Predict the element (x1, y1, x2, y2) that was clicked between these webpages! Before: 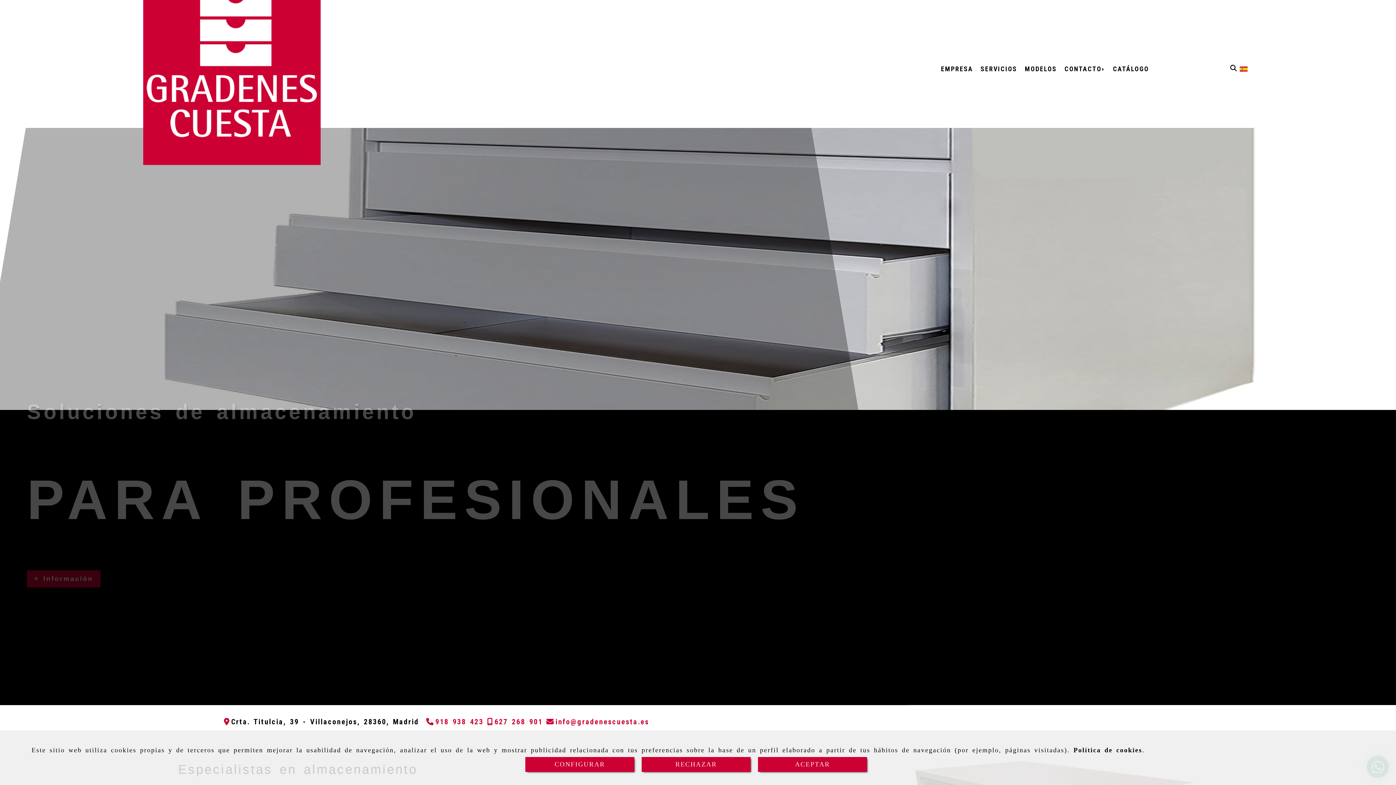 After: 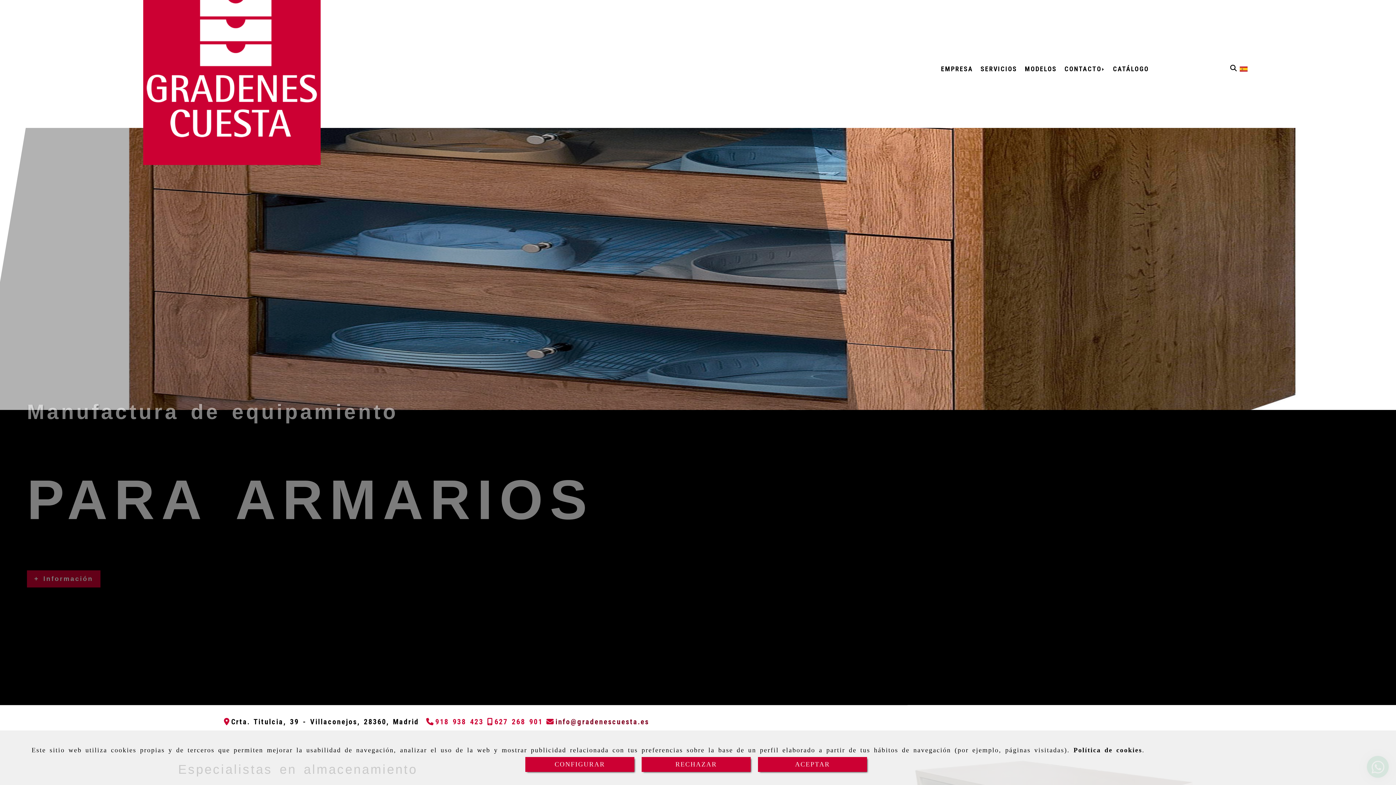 Action: label: infogradenescuesta.es bbox: (546, 717, 649, 726)